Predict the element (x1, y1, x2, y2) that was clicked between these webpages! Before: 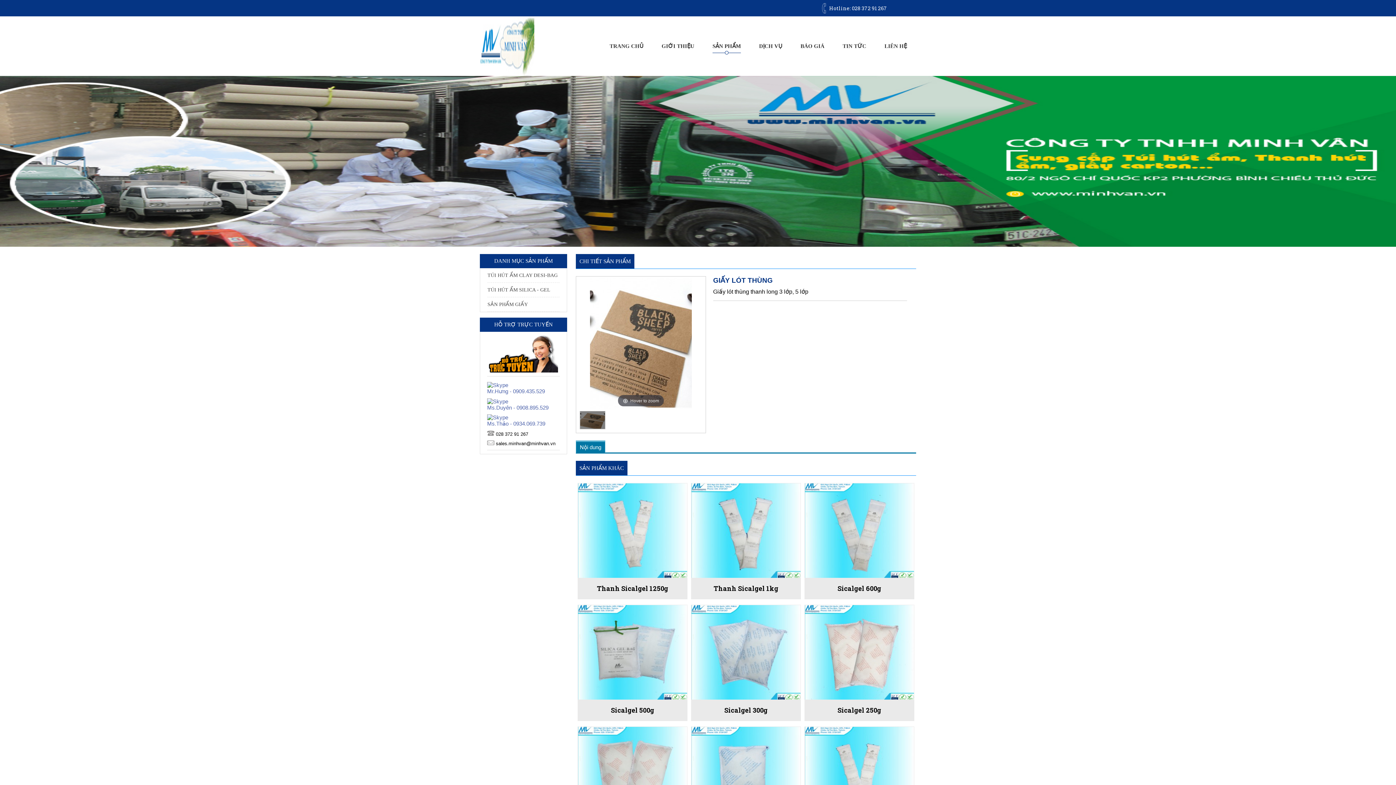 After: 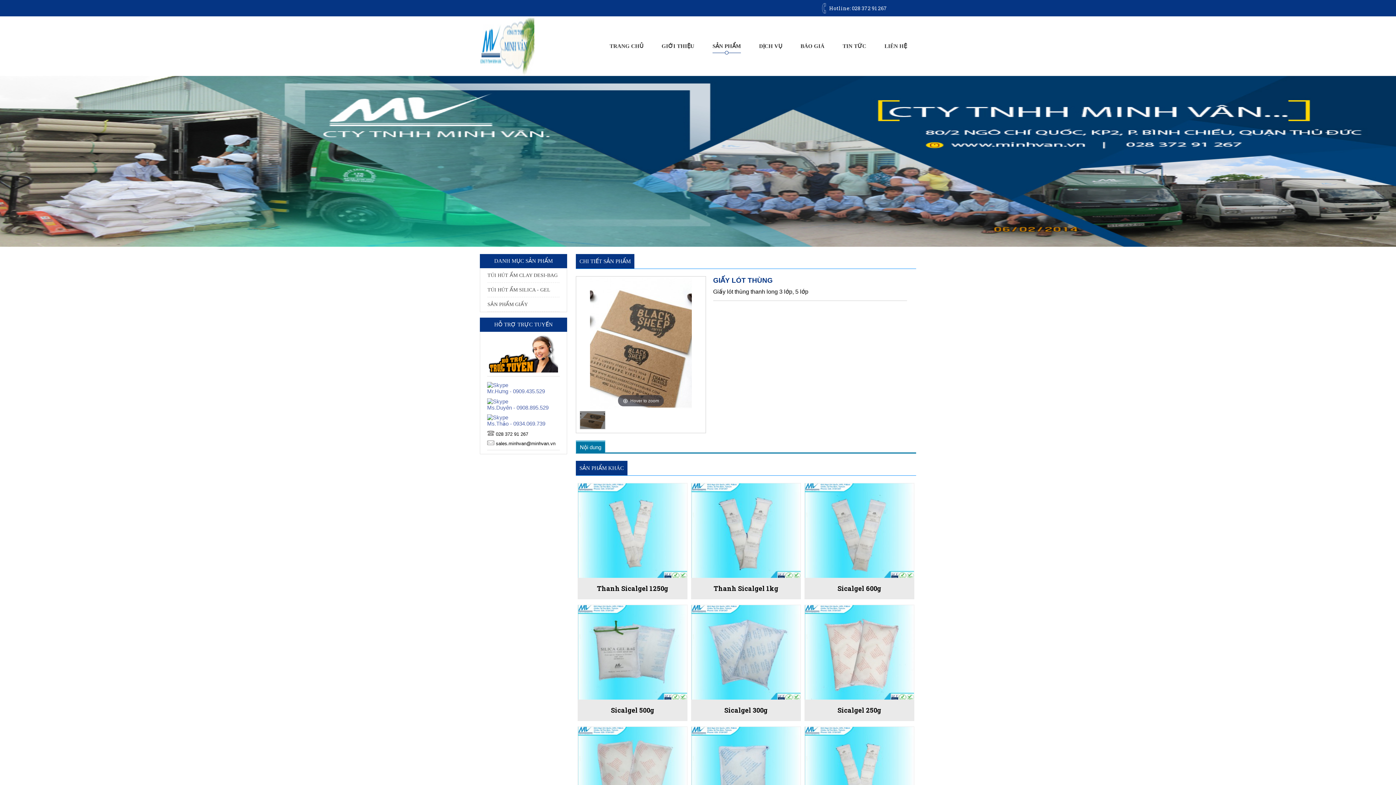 Action: bbox: (487, 404, 548, 410) label: Ms.Duyên - 0908.895.529